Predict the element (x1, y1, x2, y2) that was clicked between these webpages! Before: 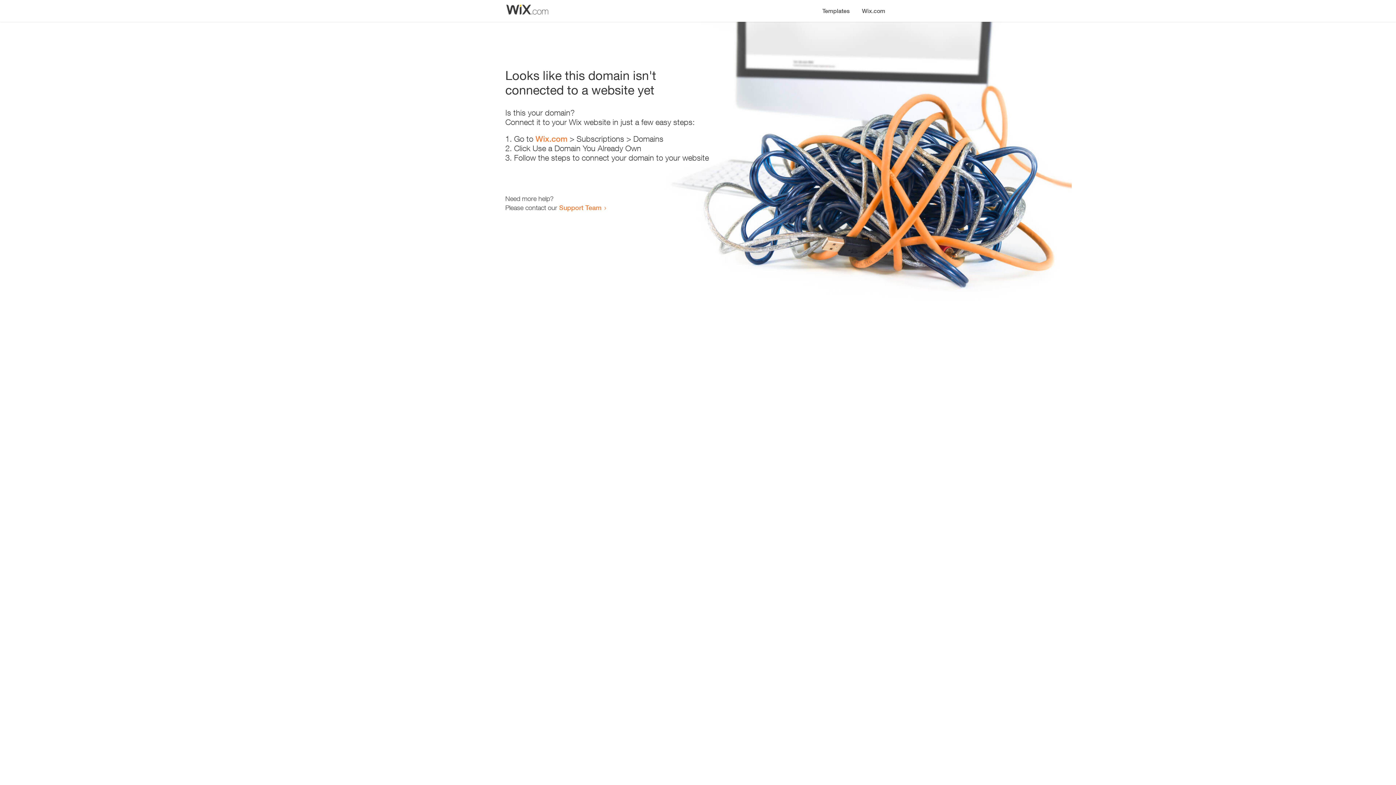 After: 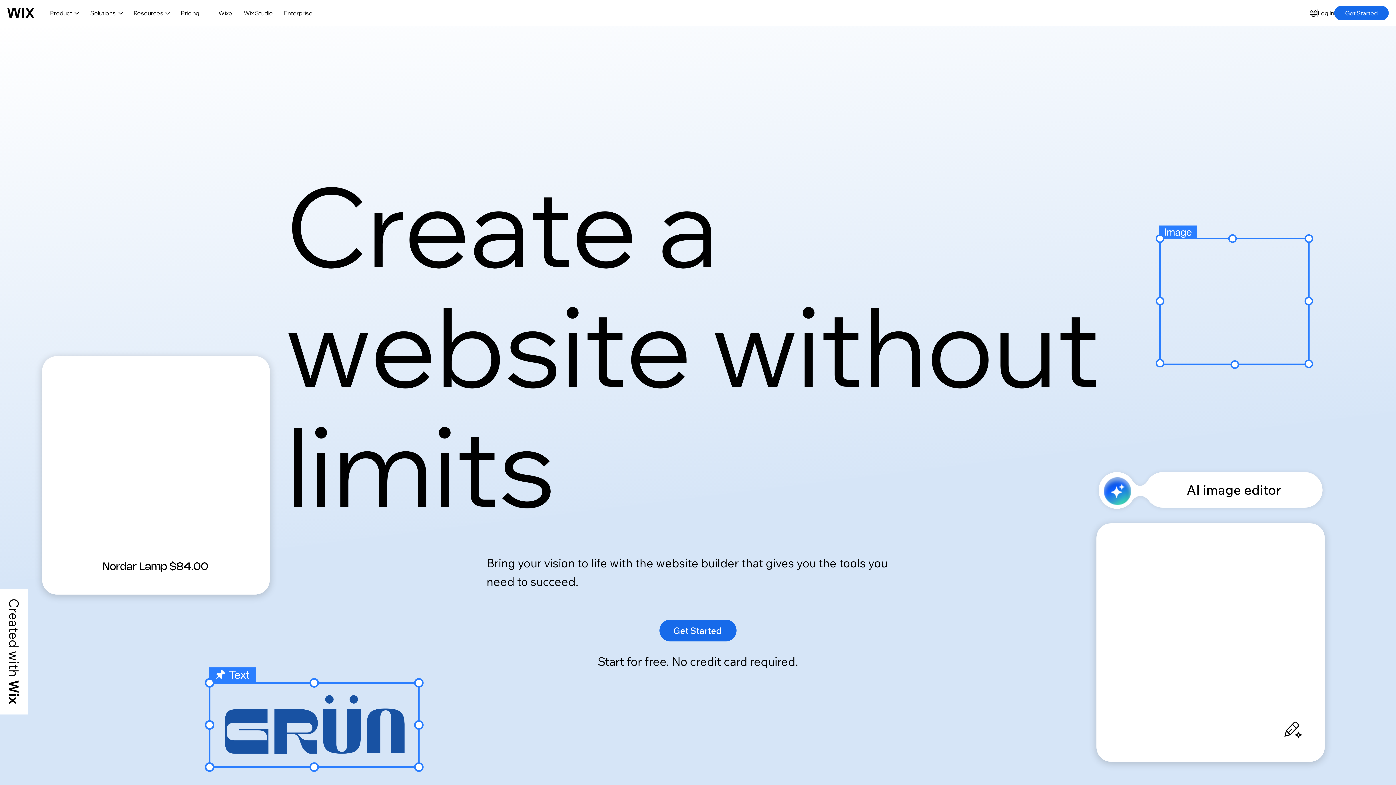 Action: bbox: (535, 134, 567, 143) label: Wix.com